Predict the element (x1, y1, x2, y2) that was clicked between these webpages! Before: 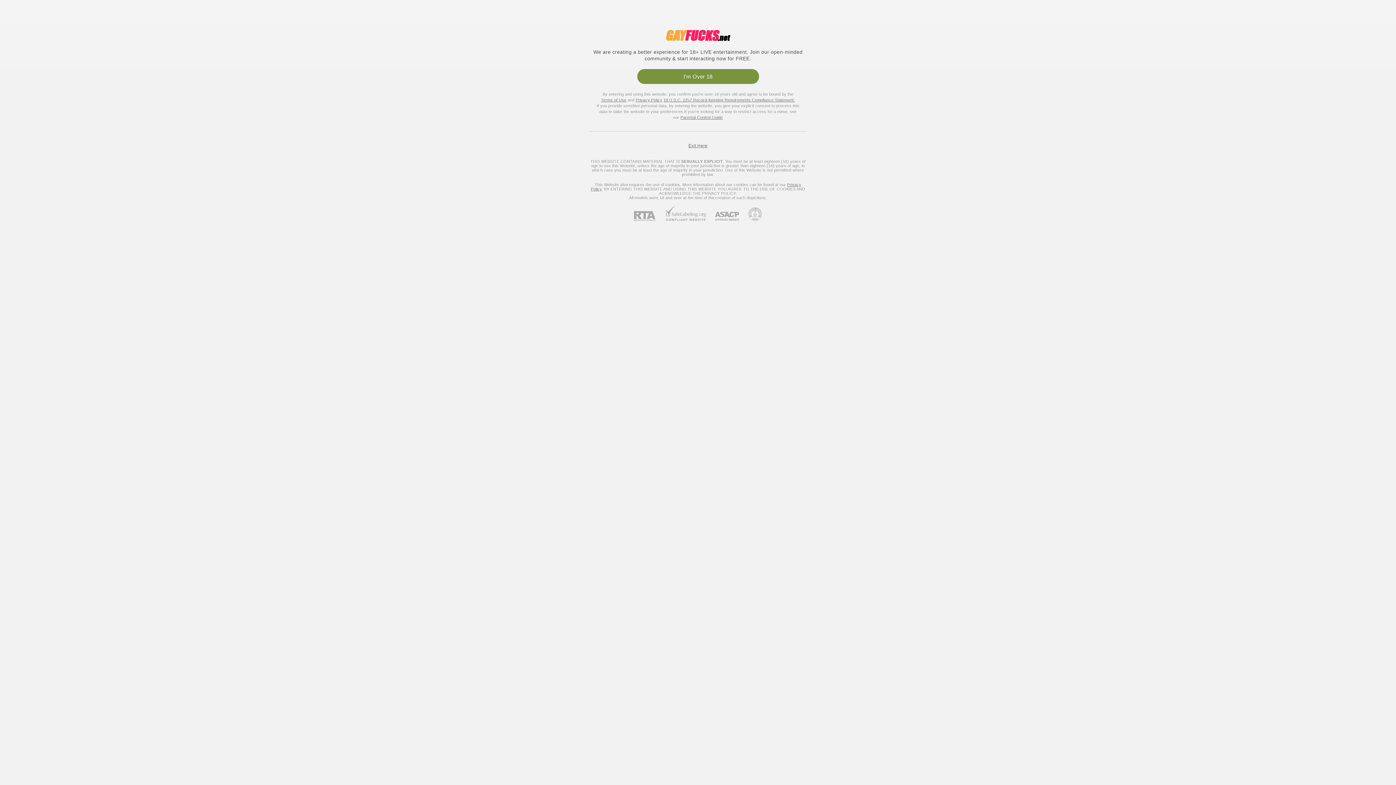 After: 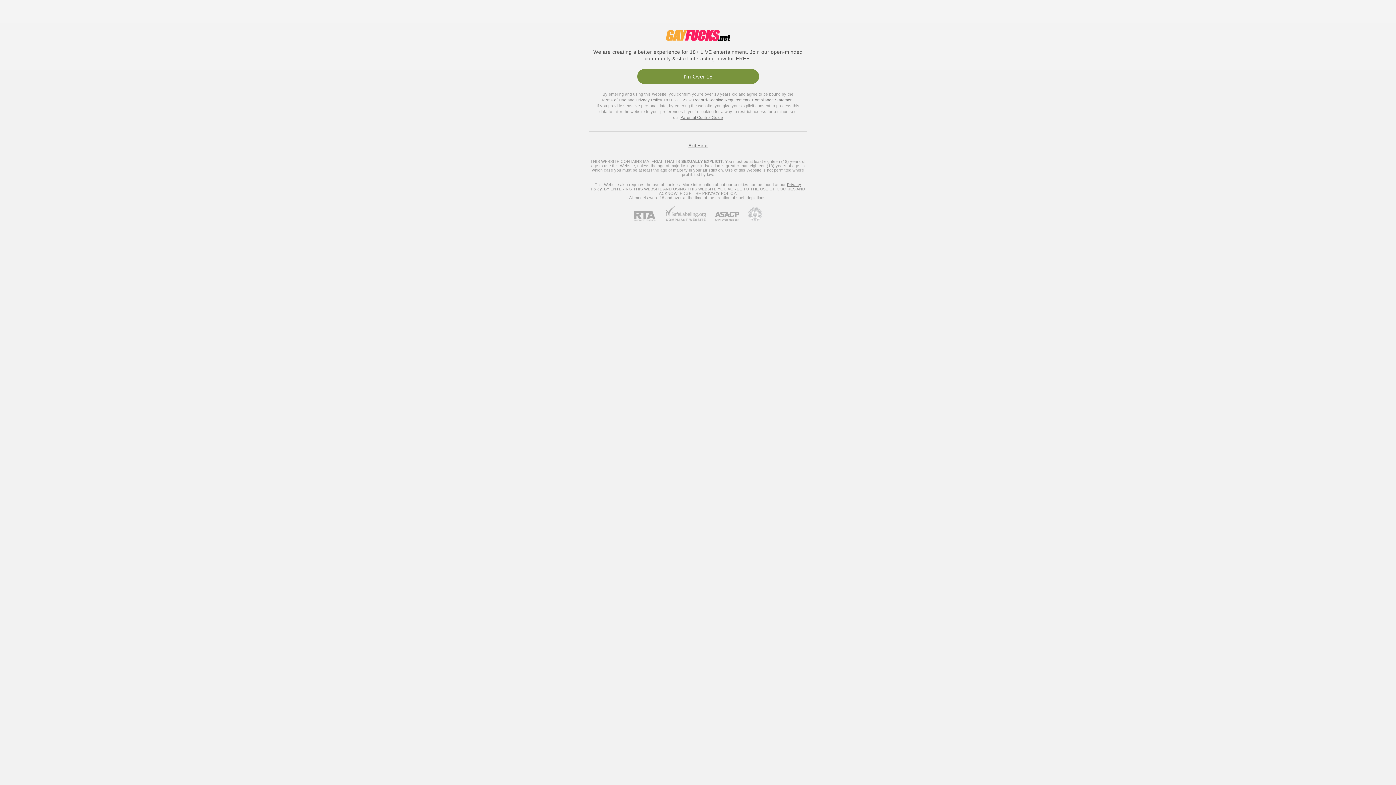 Action: bbox: (634, 211, 664, 221) label: RTA